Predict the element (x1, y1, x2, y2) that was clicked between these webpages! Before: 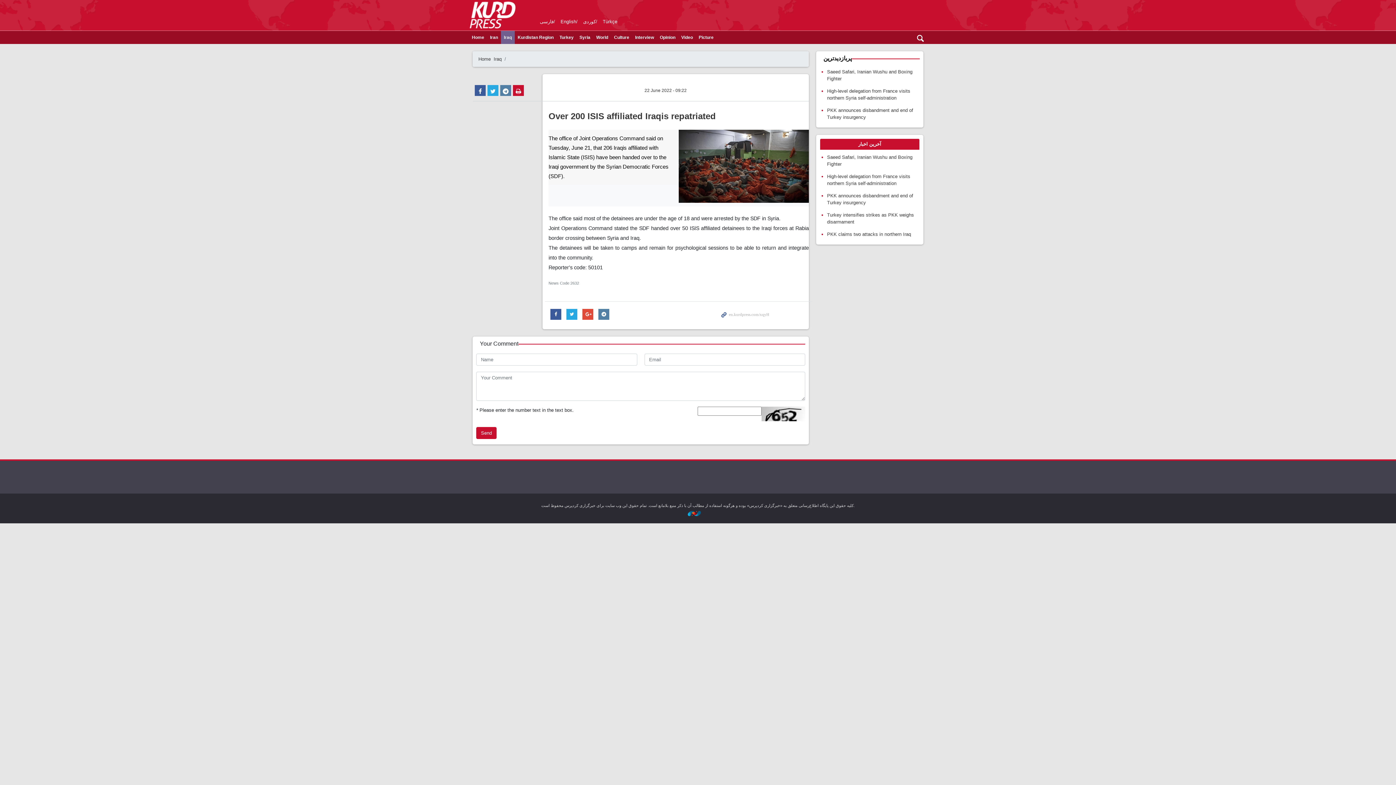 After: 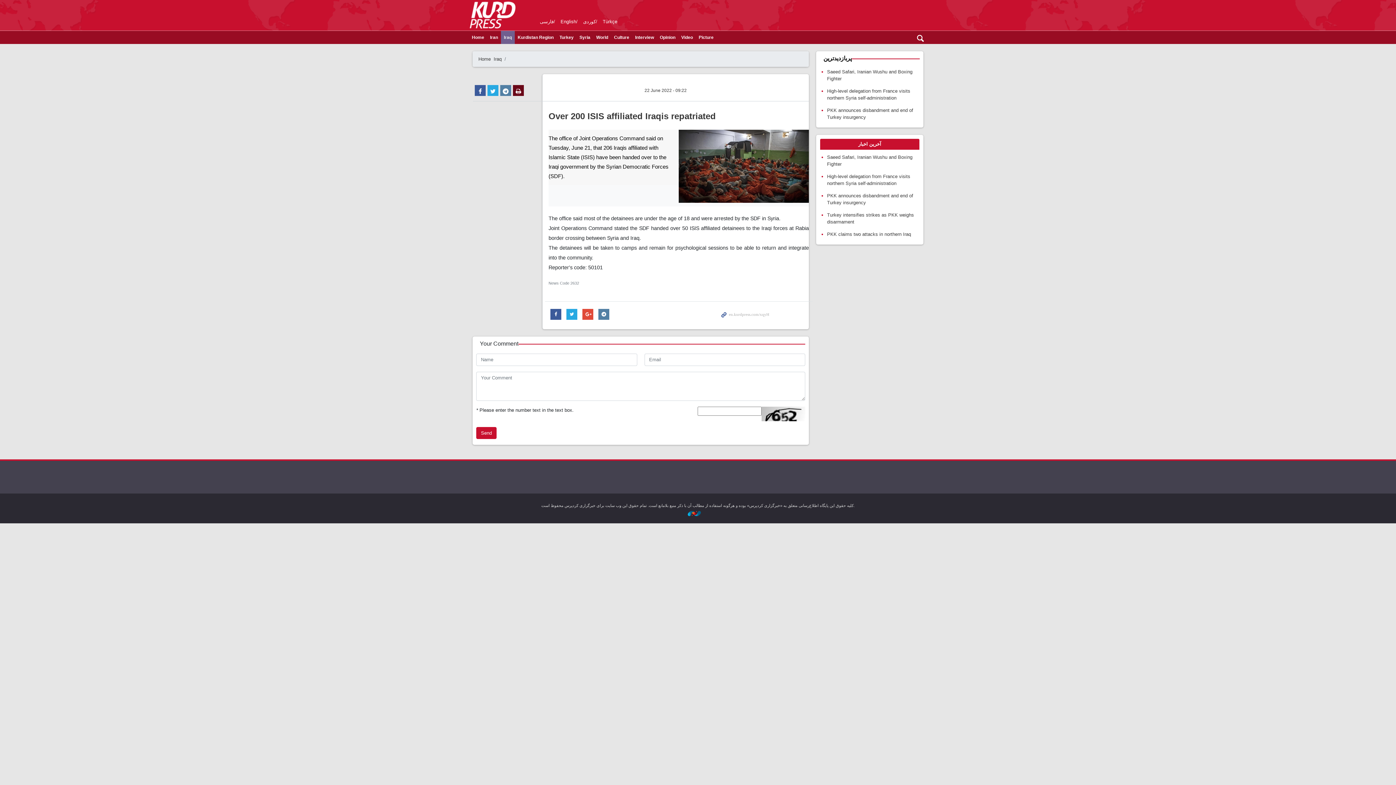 Action: bbox: (513, 85, 524, 96)